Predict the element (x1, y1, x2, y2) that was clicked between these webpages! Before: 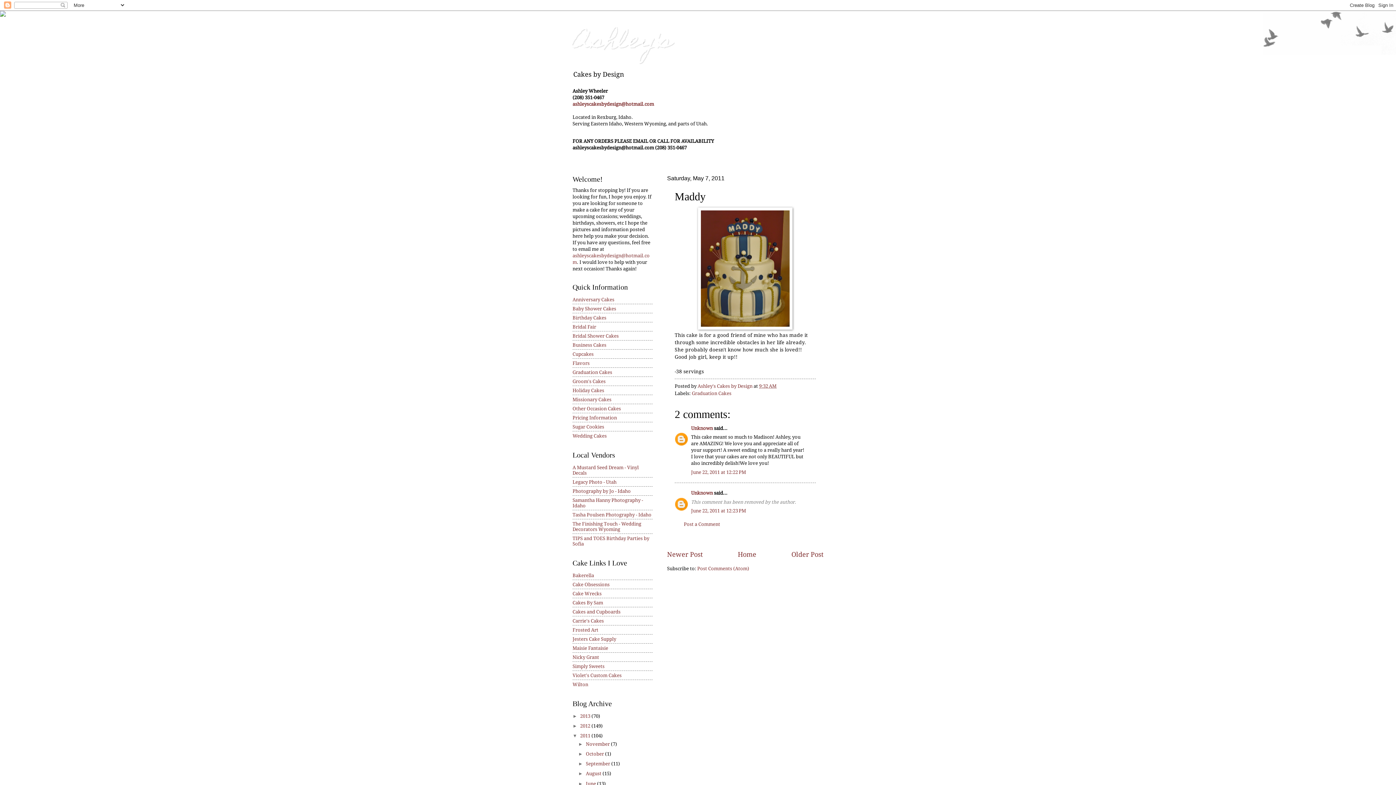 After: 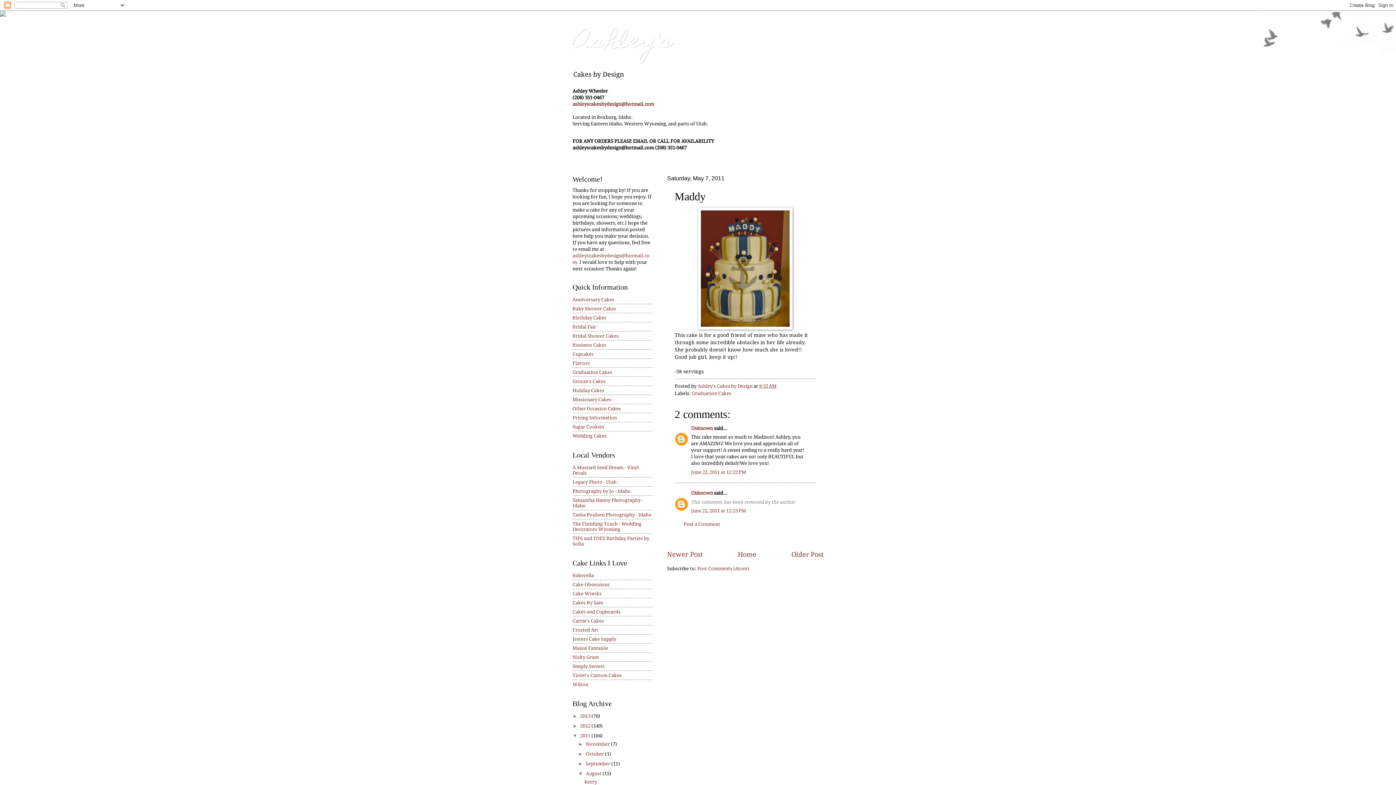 Action: label: ►   bbox: (578, 771, 585, 776)